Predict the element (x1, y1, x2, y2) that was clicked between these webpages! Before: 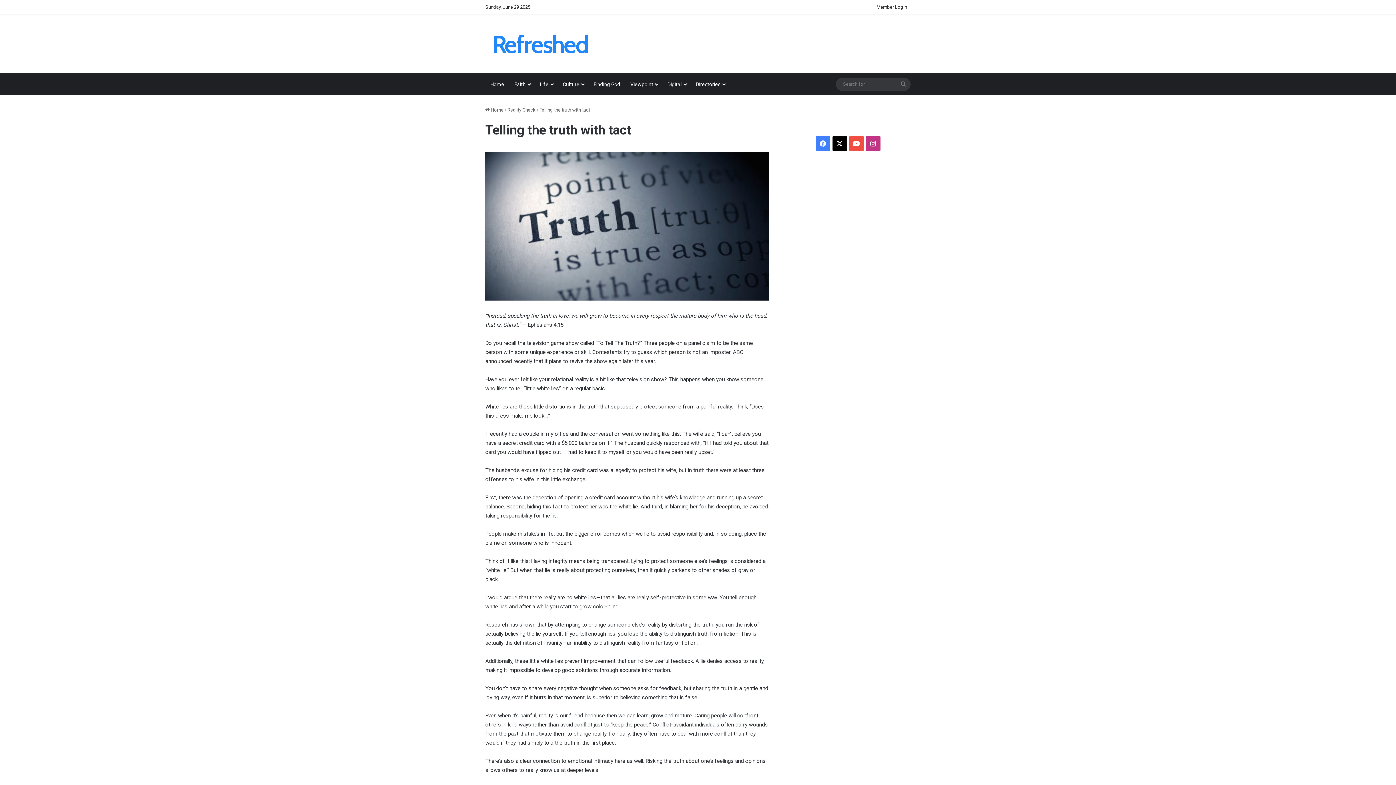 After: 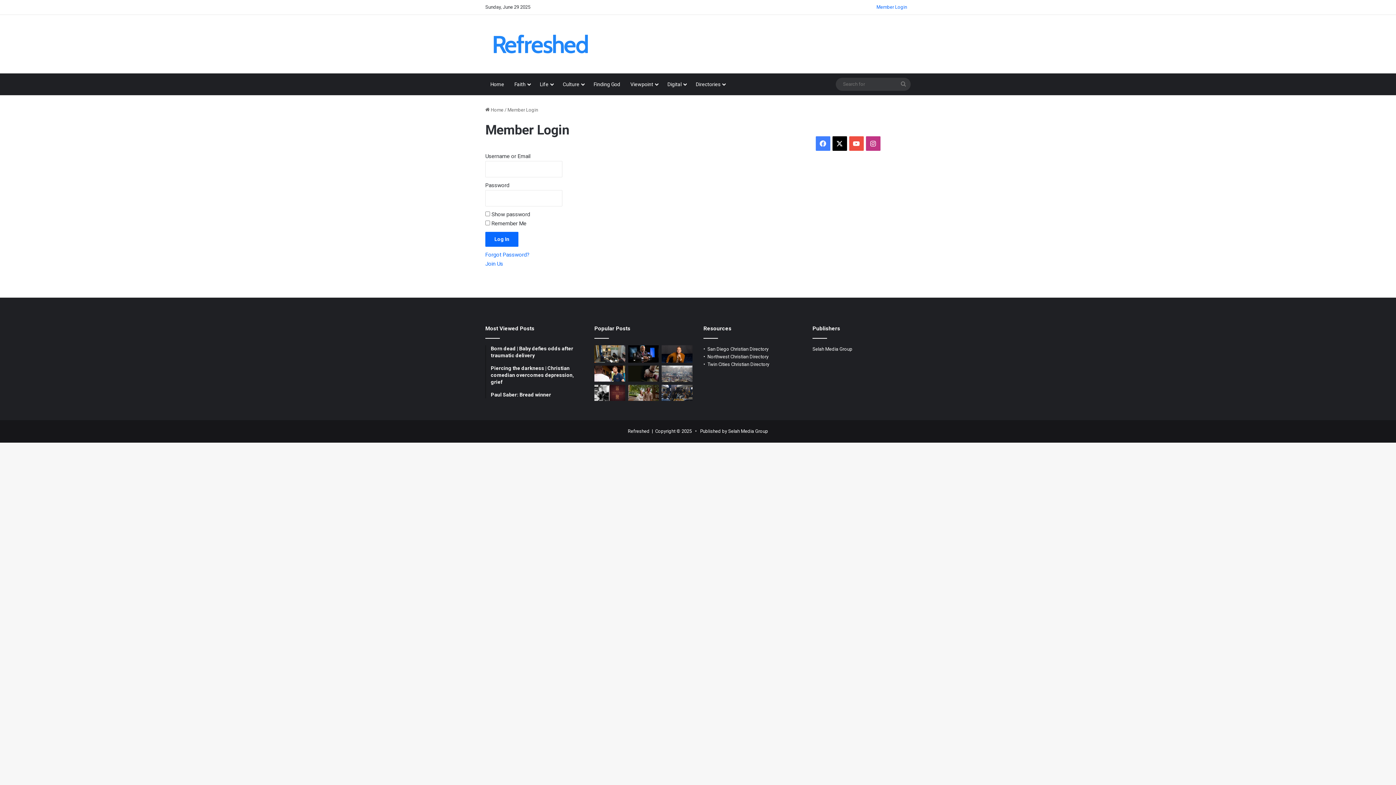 Action: label: Member Login bbox: (873, 0, 910, 14)